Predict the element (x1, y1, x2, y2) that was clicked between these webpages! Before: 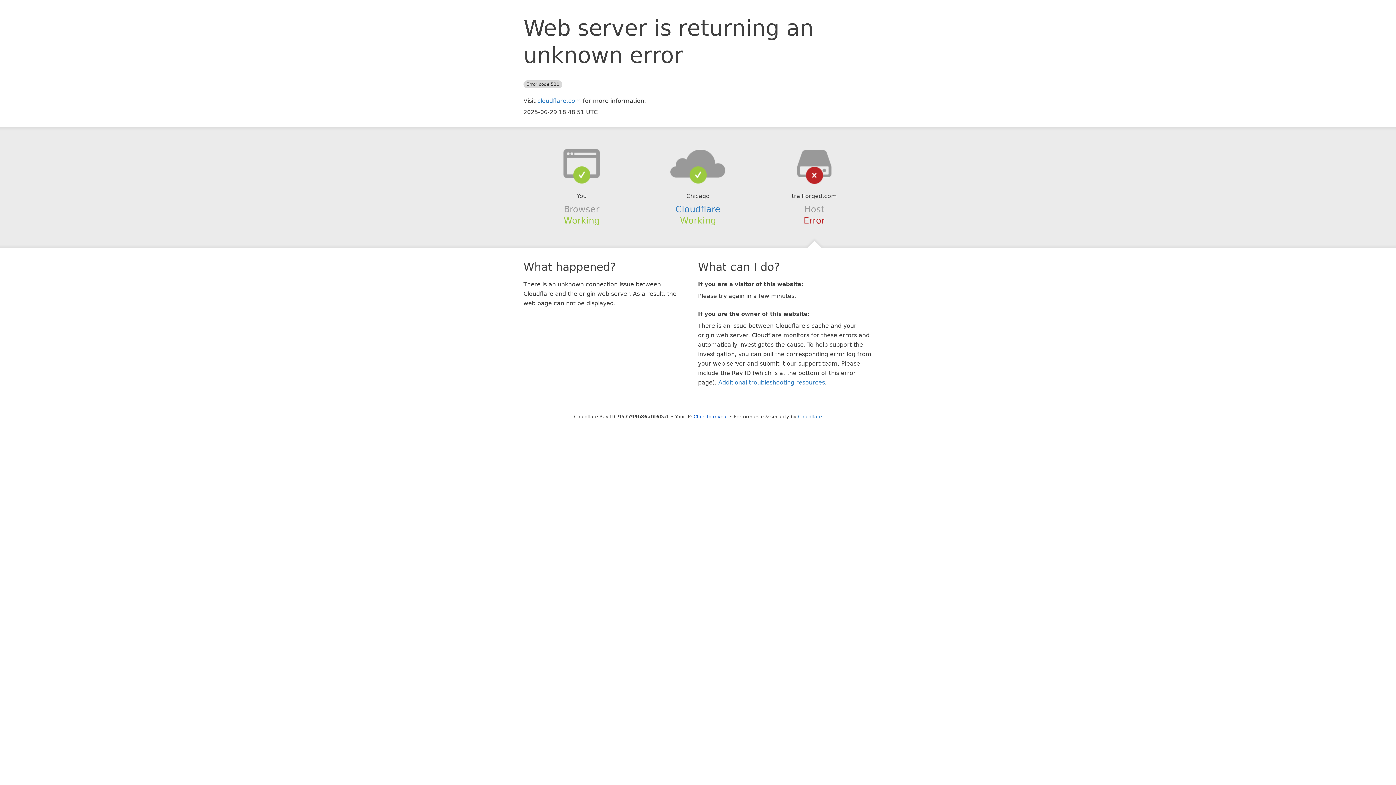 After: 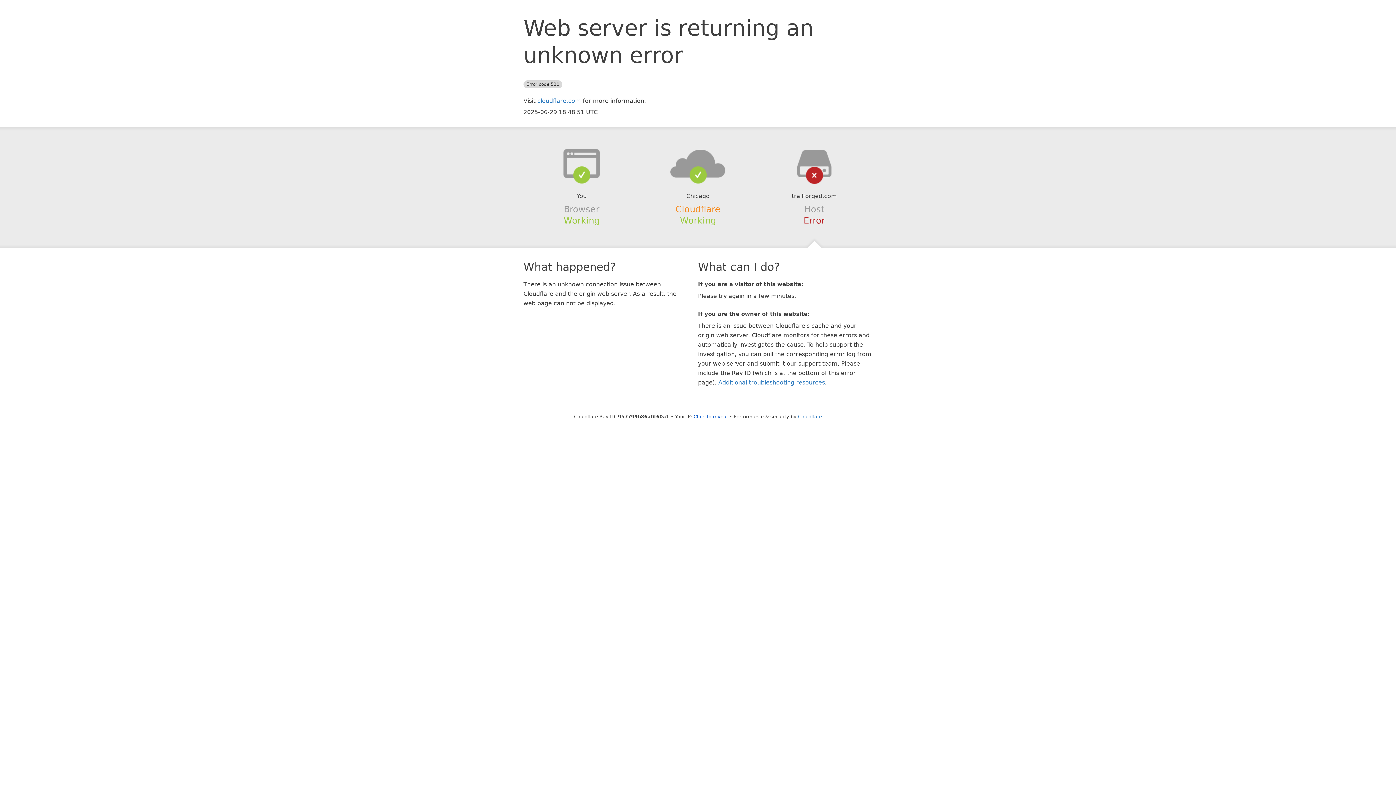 Action: label: Cloudflare bbox: (675, 204, 720, 214)